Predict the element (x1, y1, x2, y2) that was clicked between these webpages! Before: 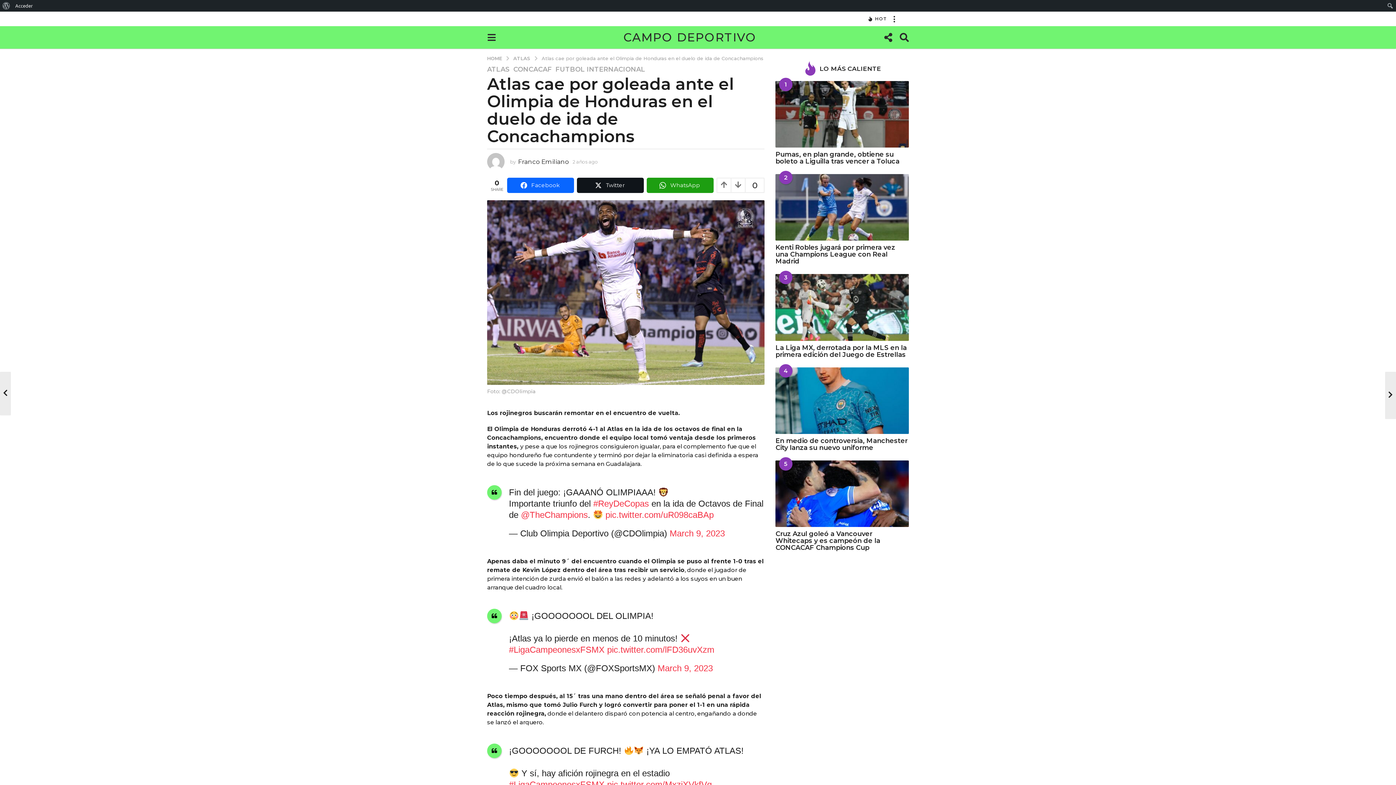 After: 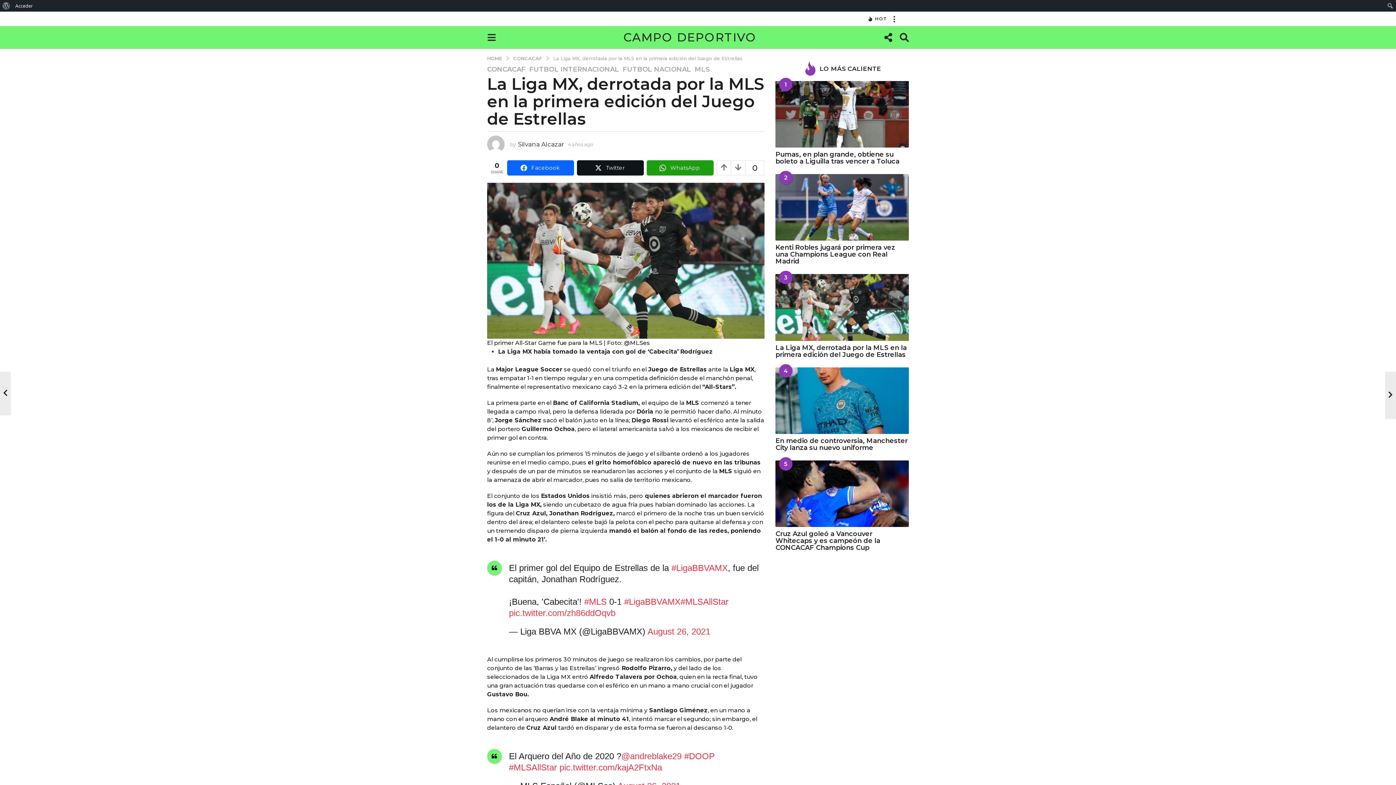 Action: label: La Liga MX, derrotada por la MLS en la primera edición del Juego de Estrellas bbox: (775, 343, 907, 358)